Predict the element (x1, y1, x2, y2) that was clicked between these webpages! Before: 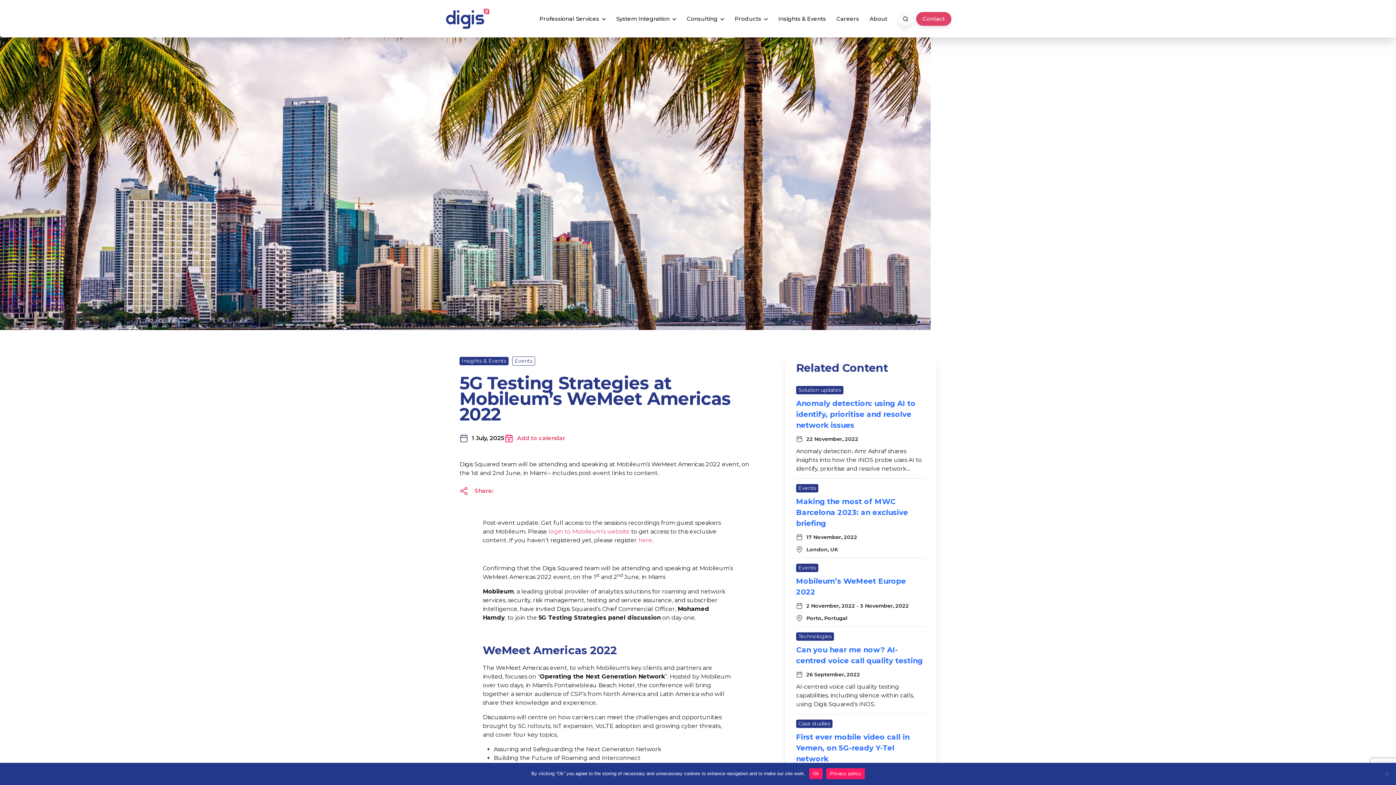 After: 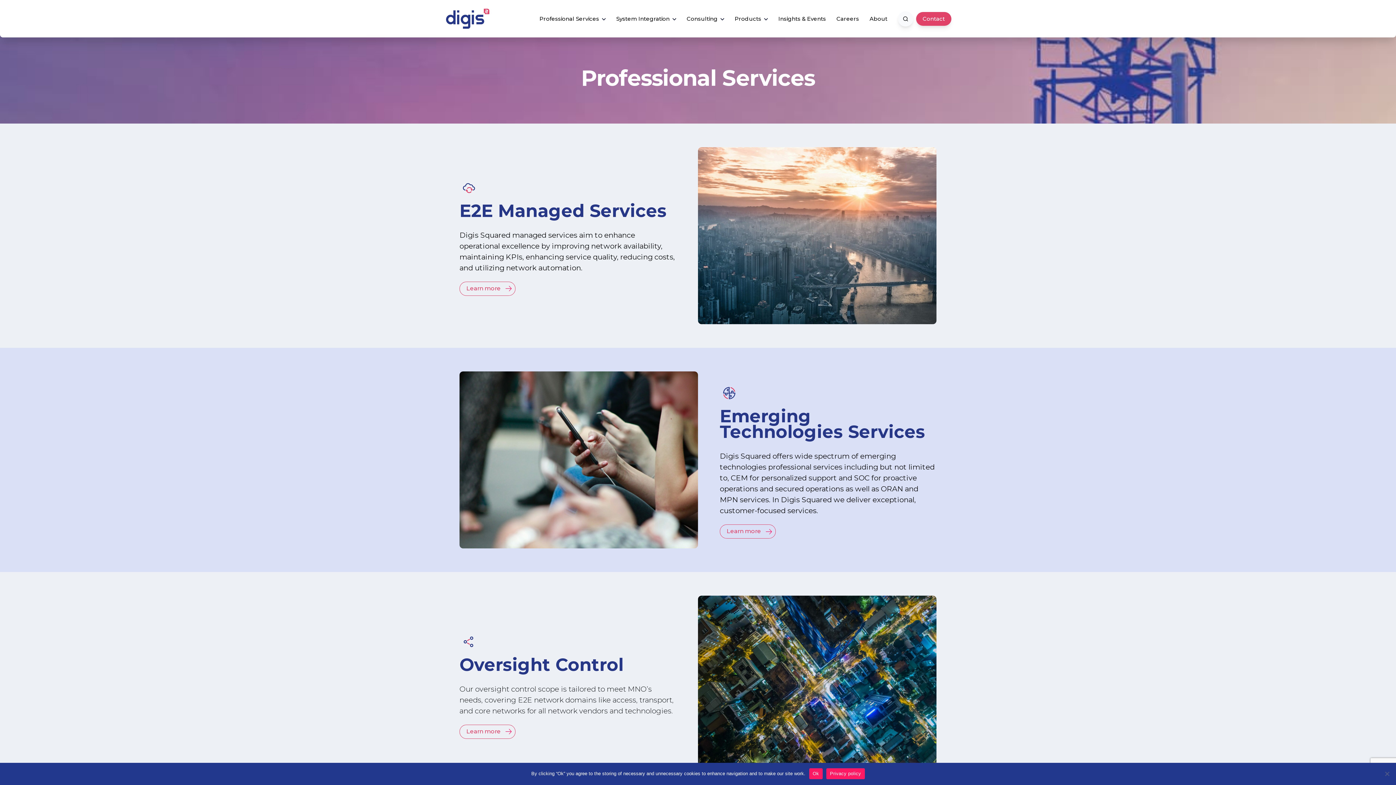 Action: label: Professional Services bbox: (539, 7, 605, 36)